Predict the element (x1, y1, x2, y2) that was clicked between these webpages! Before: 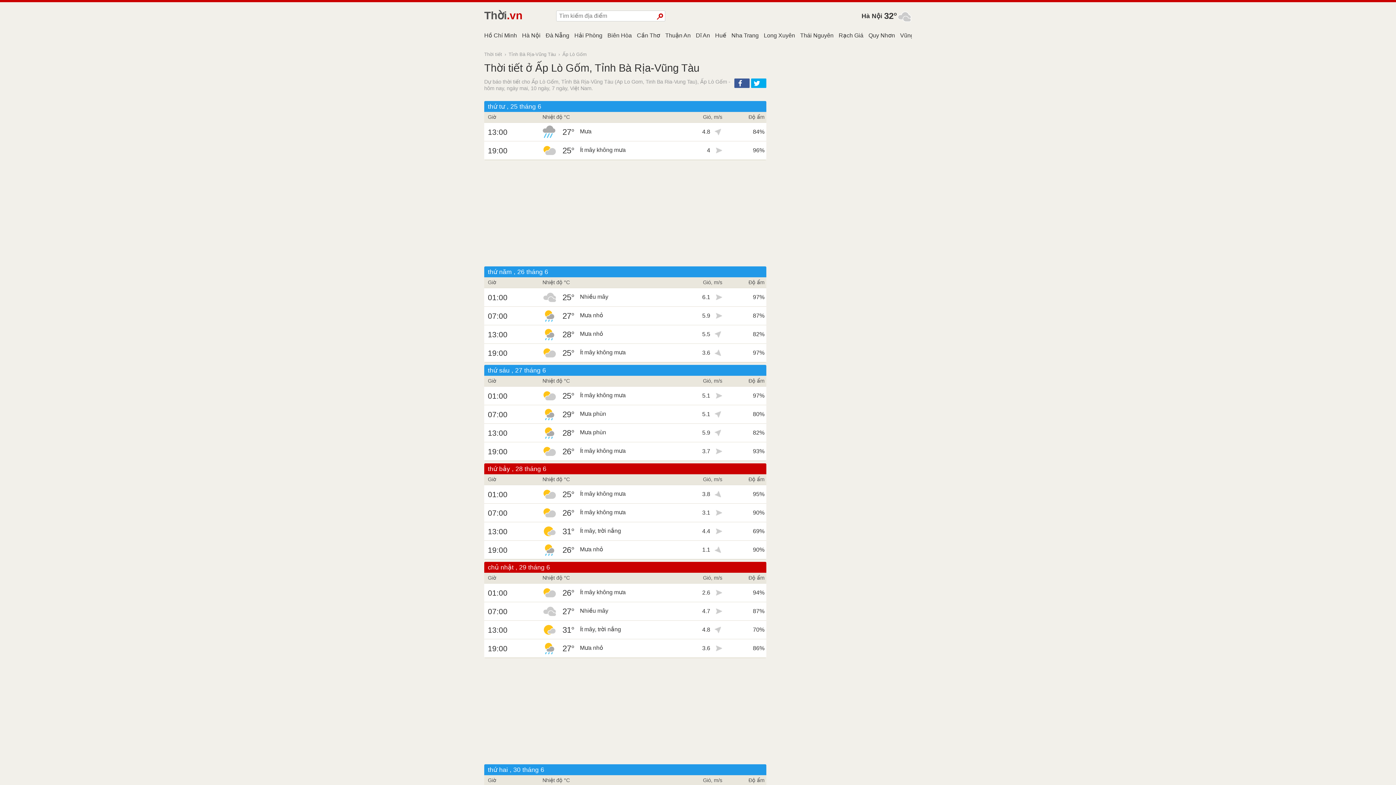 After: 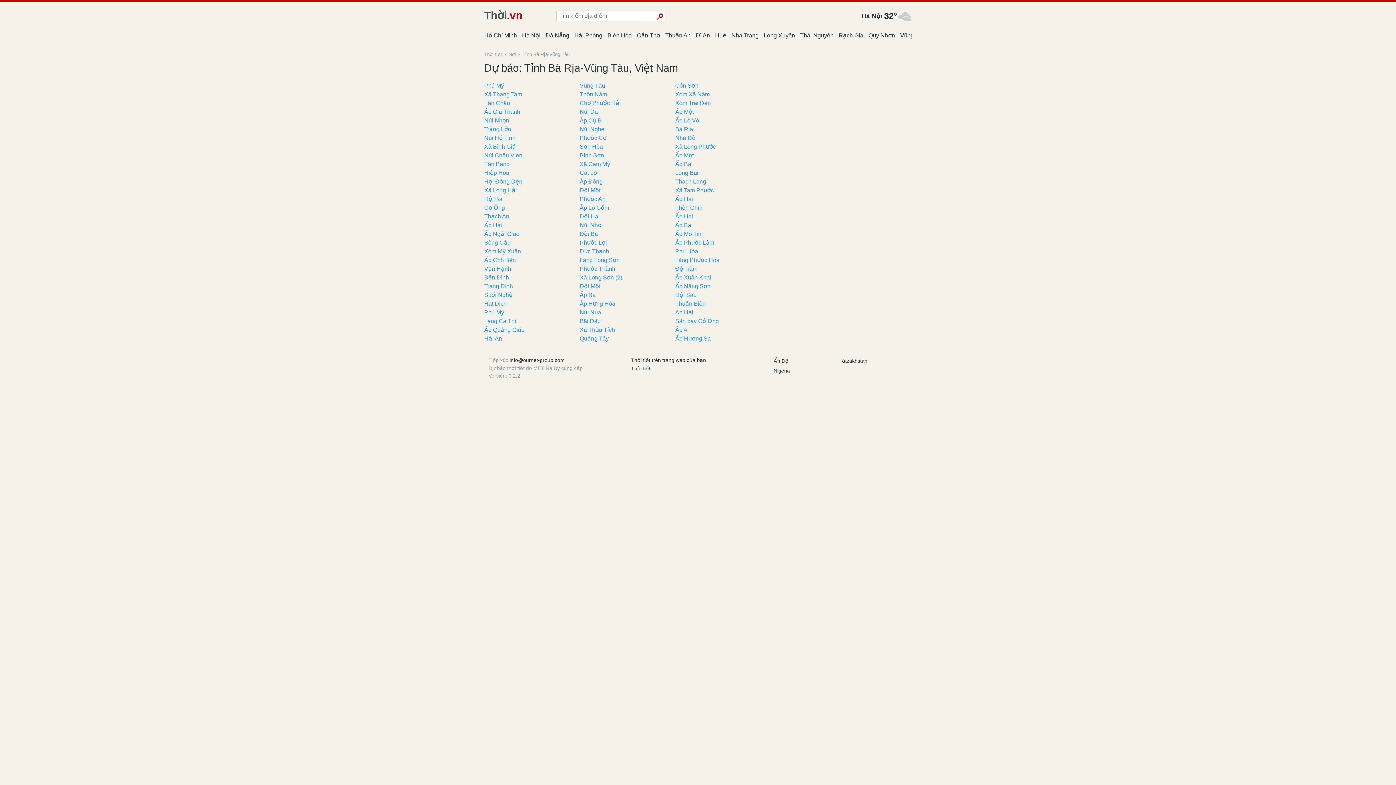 Action: label: Tỉnh Bà Rịa-Vũng Tàu bbox: (508, 50, 556, 57)